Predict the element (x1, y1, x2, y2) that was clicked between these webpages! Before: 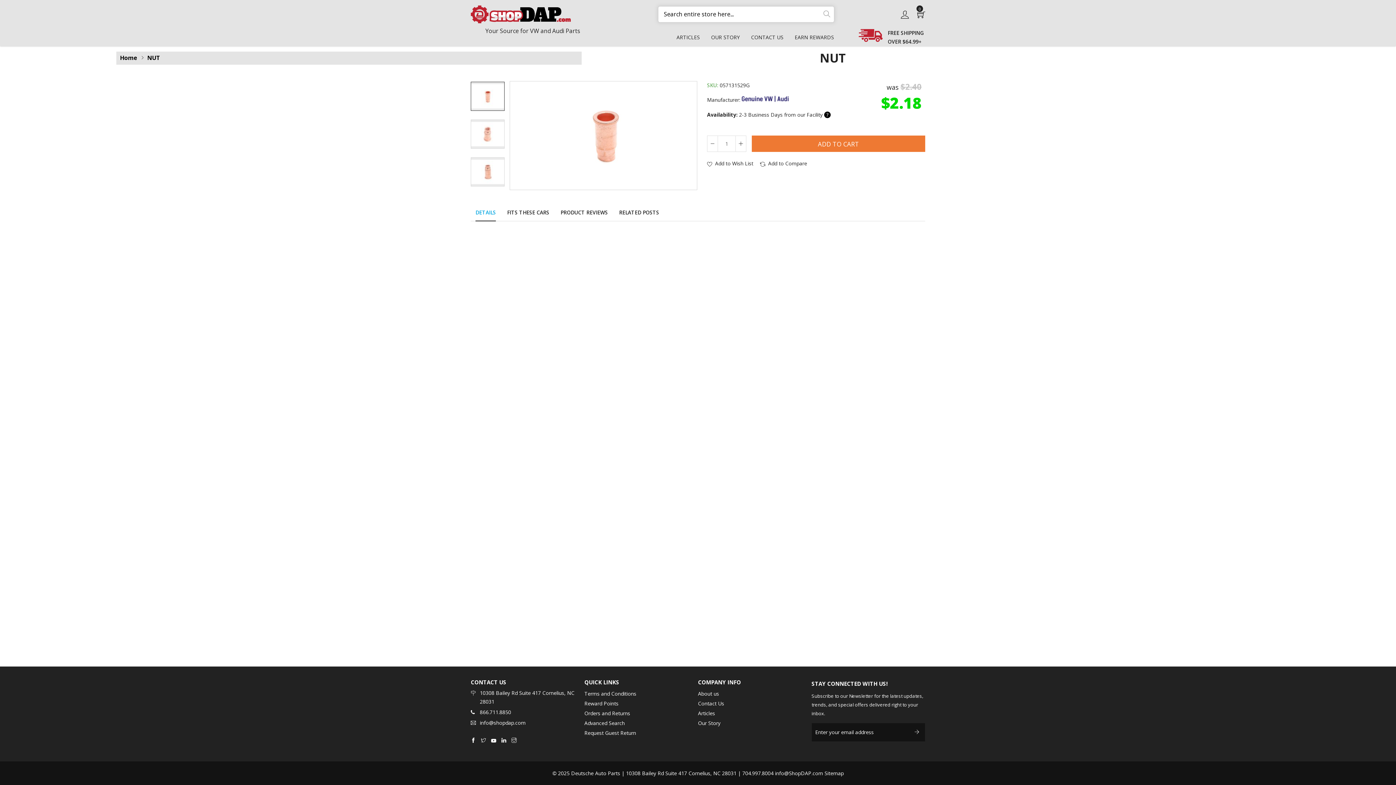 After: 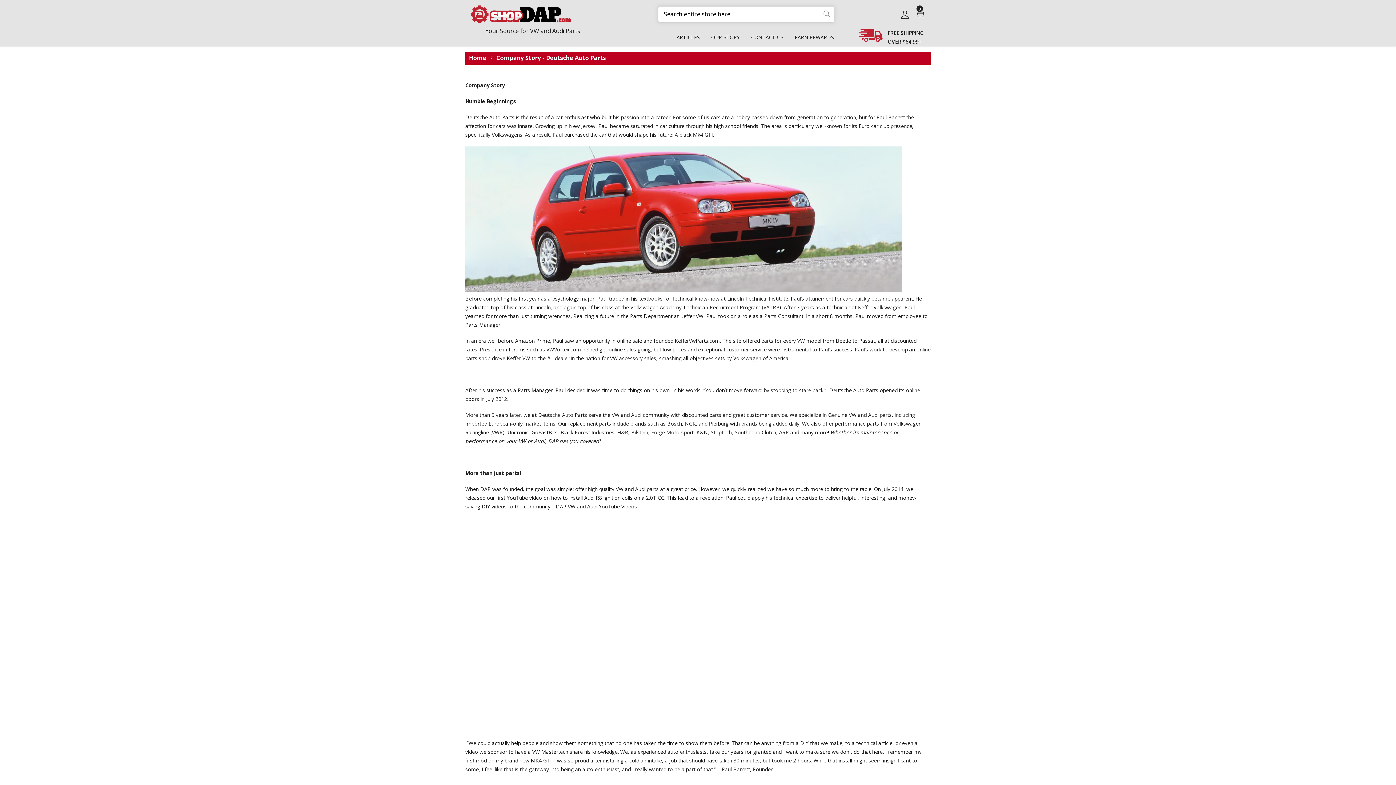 Action: label: OUR STORY bbox: (705, 28, 745, 46)